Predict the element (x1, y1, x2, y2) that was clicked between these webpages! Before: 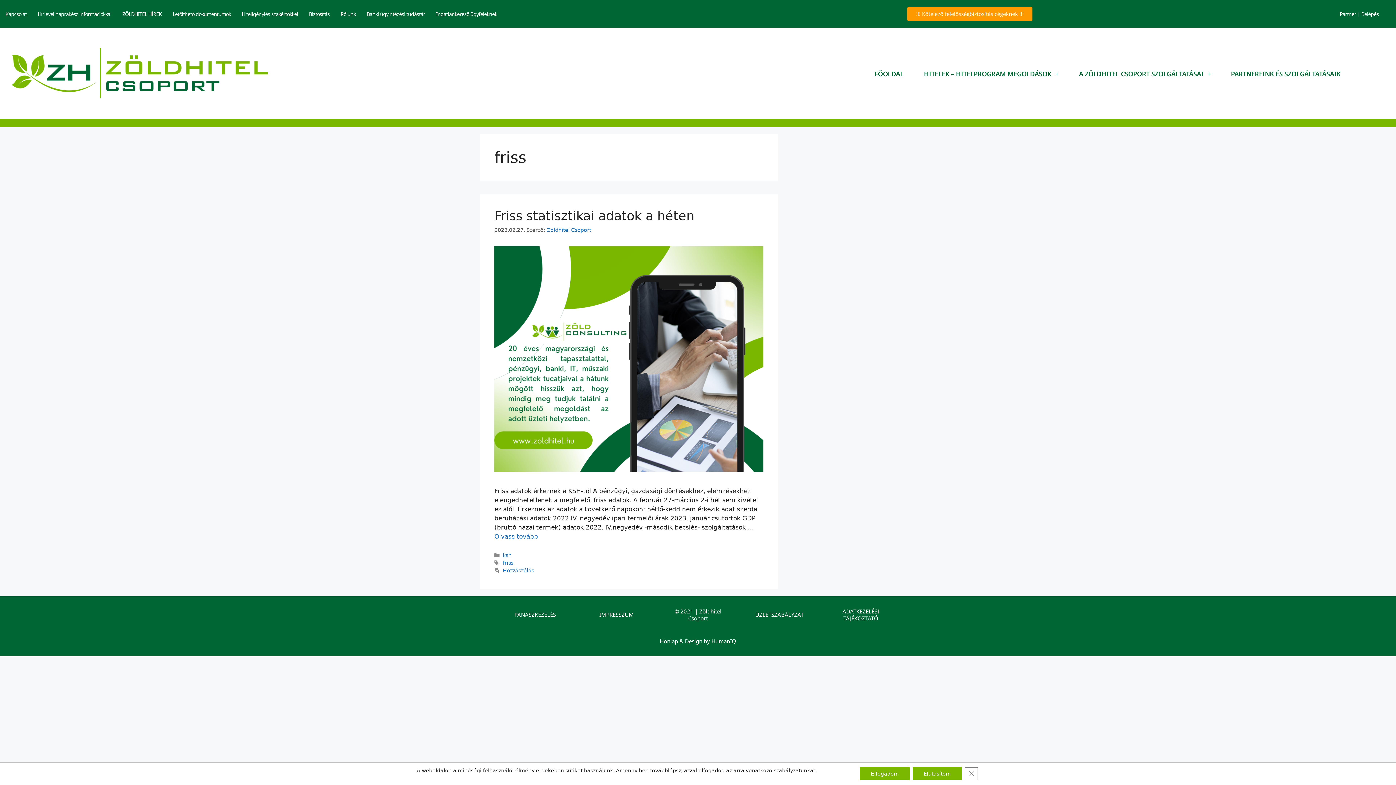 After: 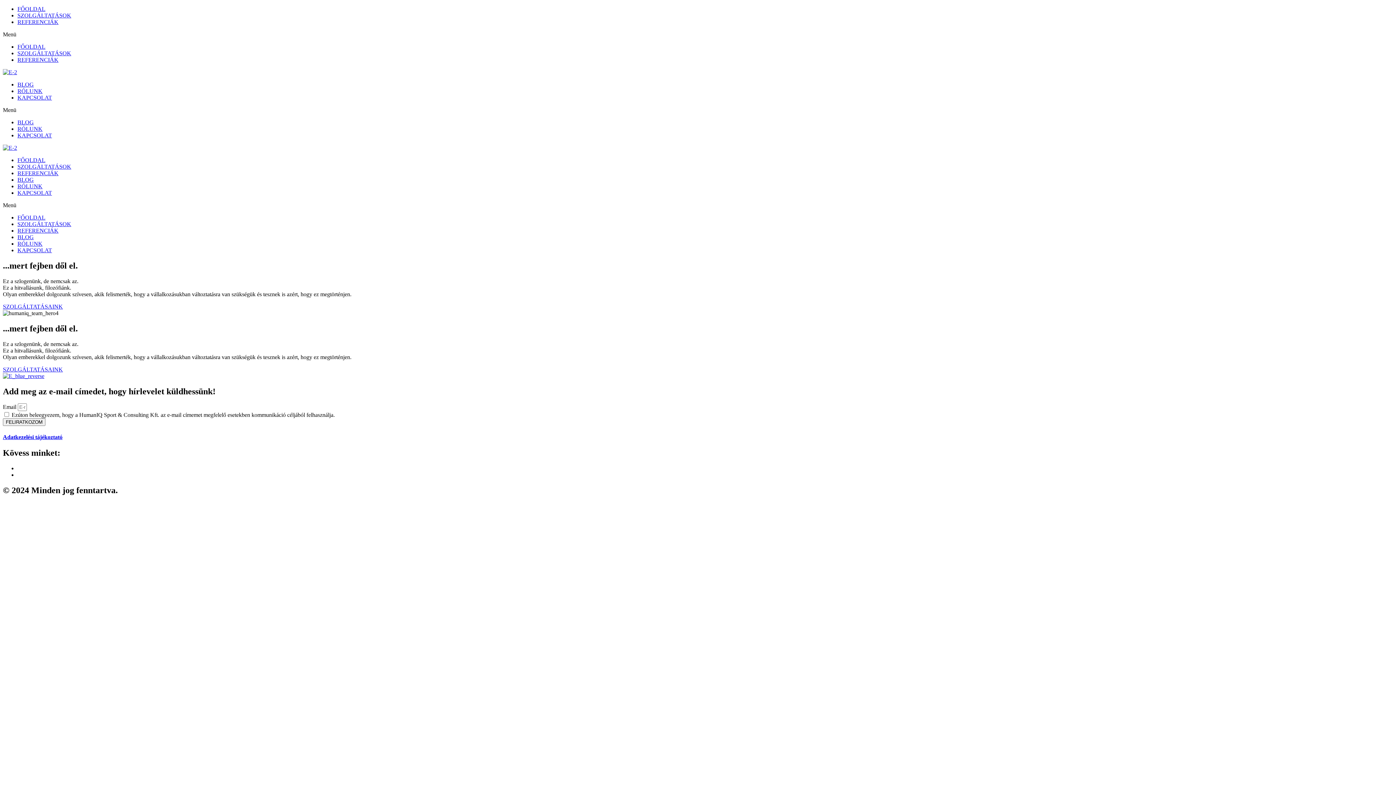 Action: label: Honlap & Design by HumanIQ bbox: (651, 633, 745, 649)